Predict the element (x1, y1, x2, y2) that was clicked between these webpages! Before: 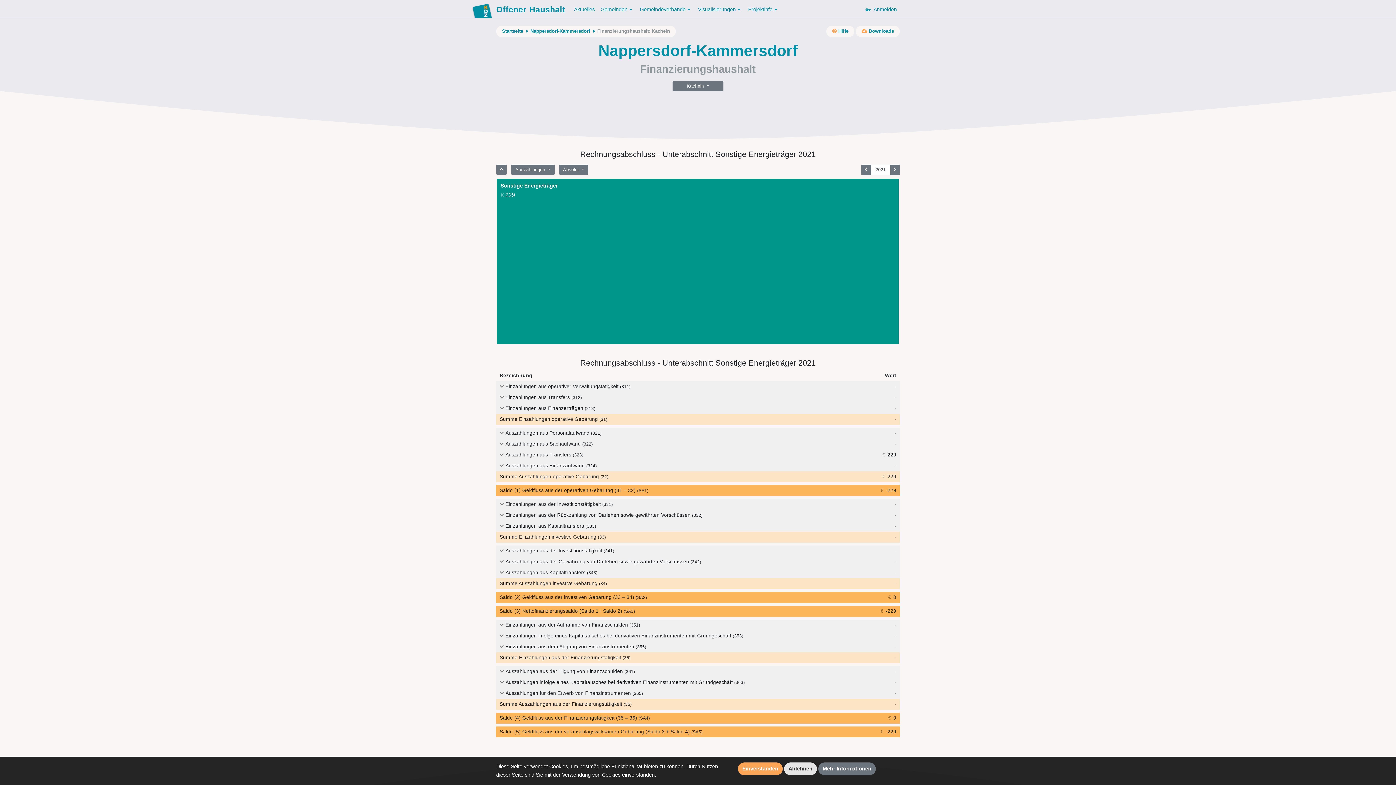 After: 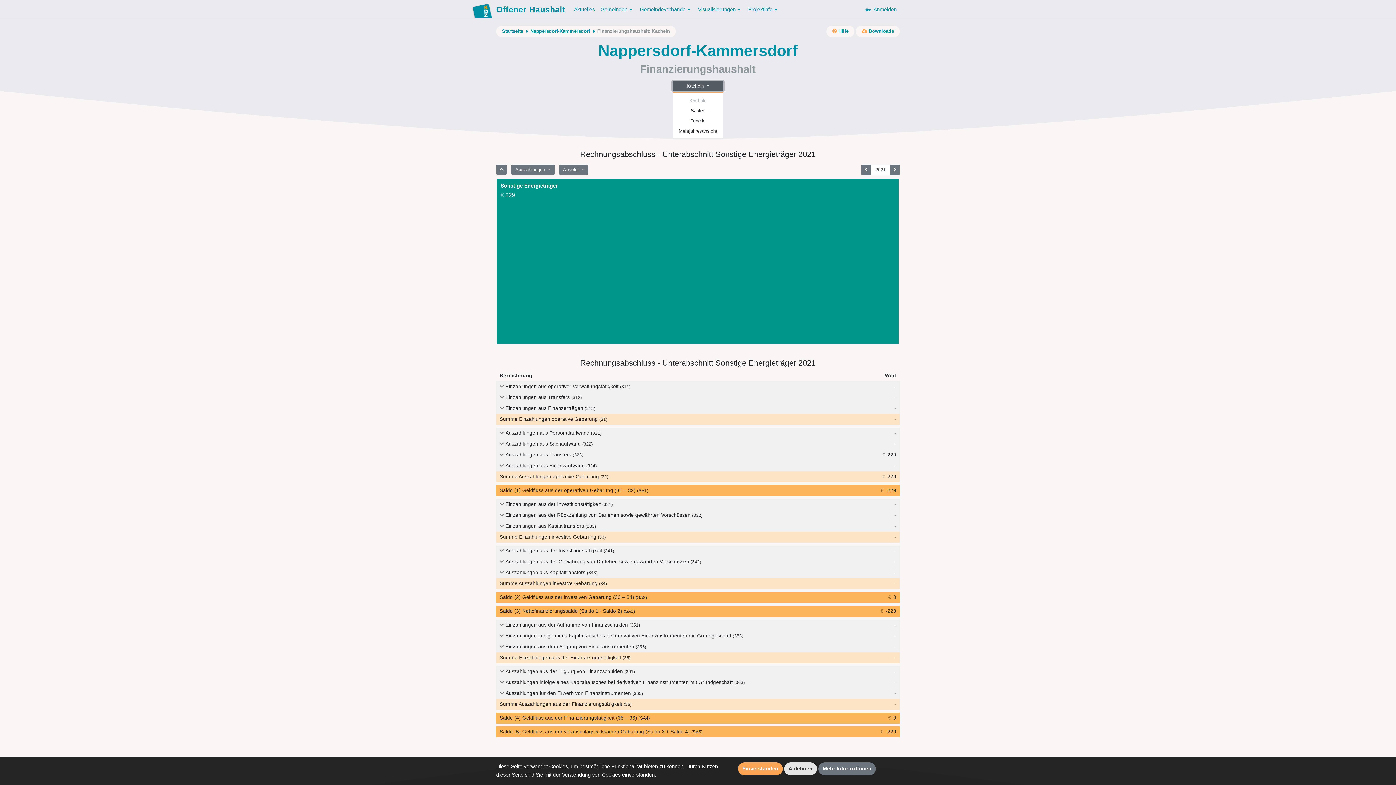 Action: bbox: (672, 80, 723, 91) label: Kacheln 